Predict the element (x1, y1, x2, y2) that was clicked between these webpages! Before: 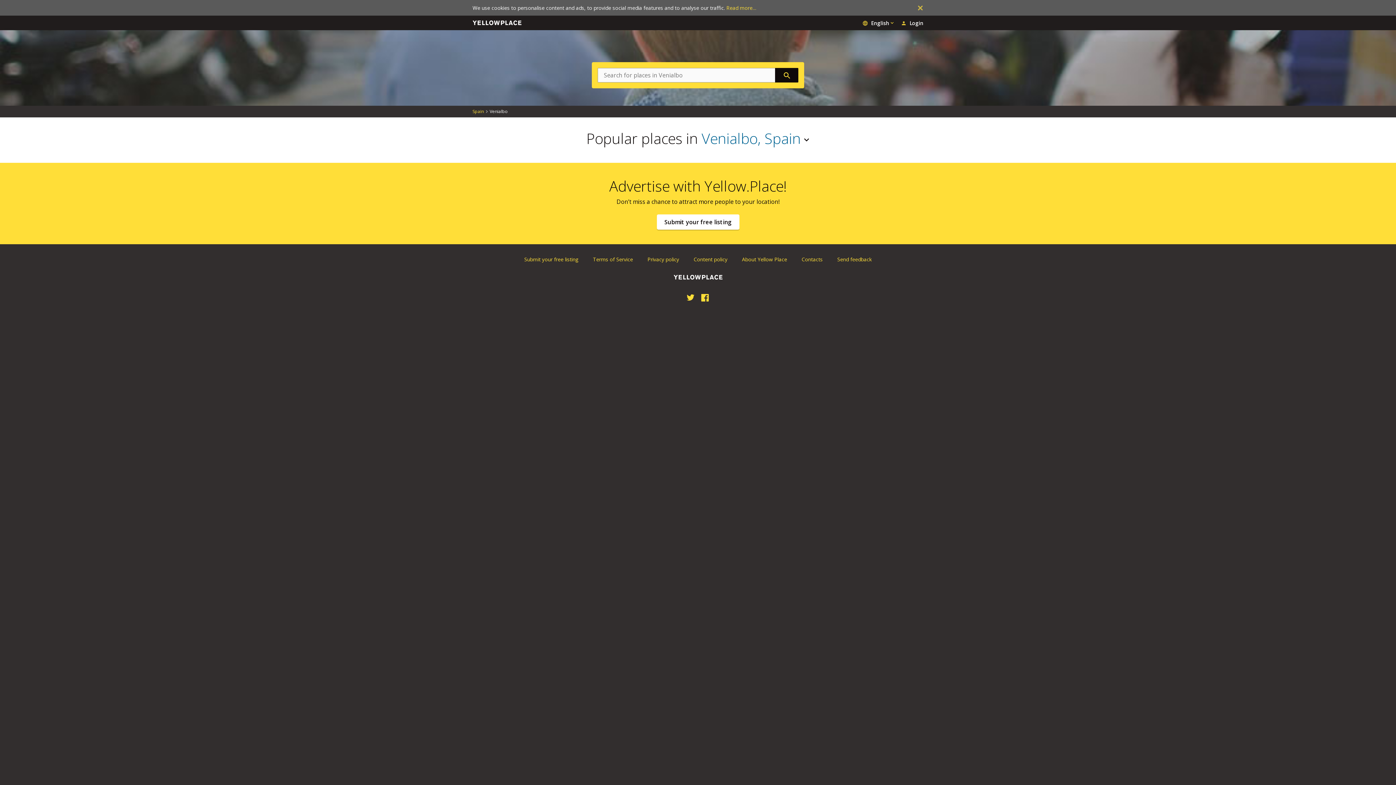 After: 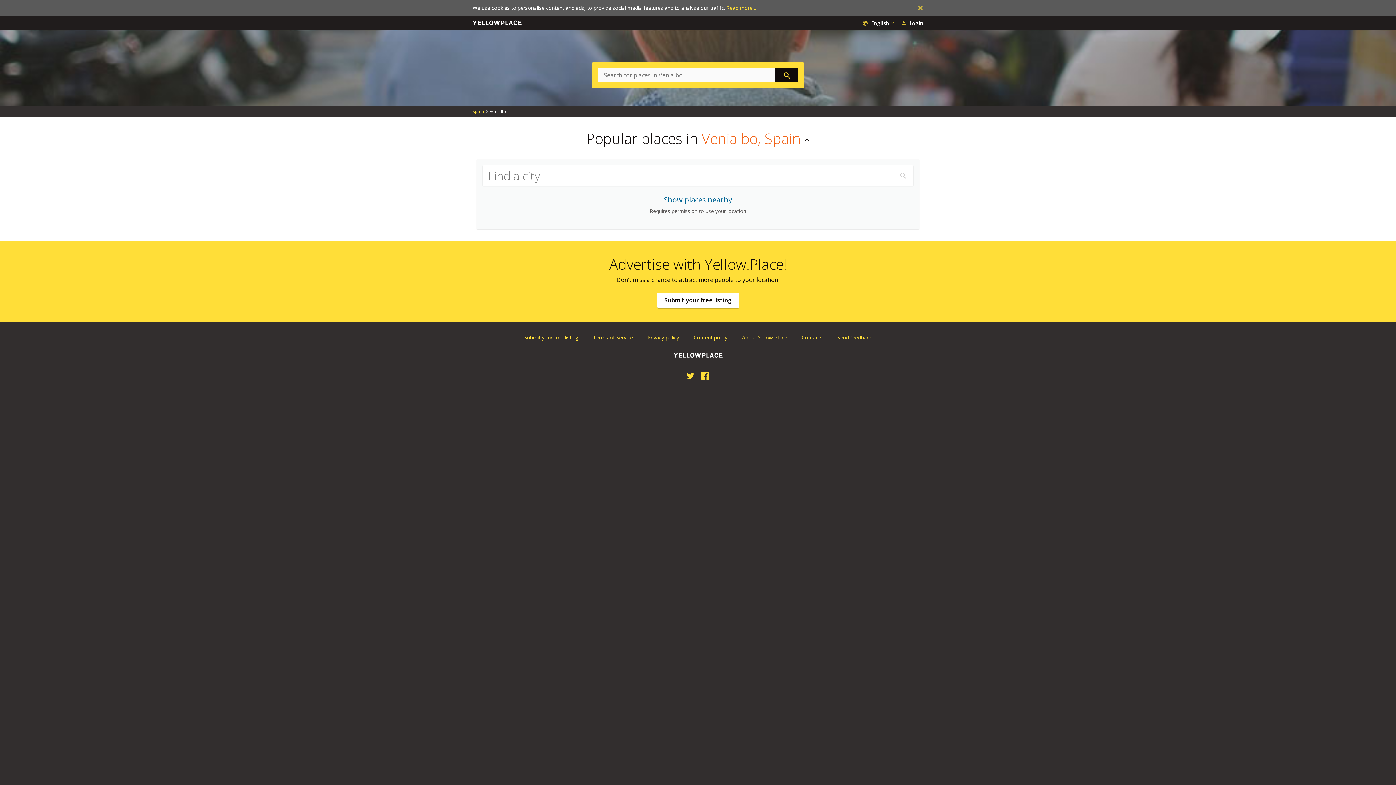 Action: label: Venialbo, Spain bbox: (701, 129, 809, 148)